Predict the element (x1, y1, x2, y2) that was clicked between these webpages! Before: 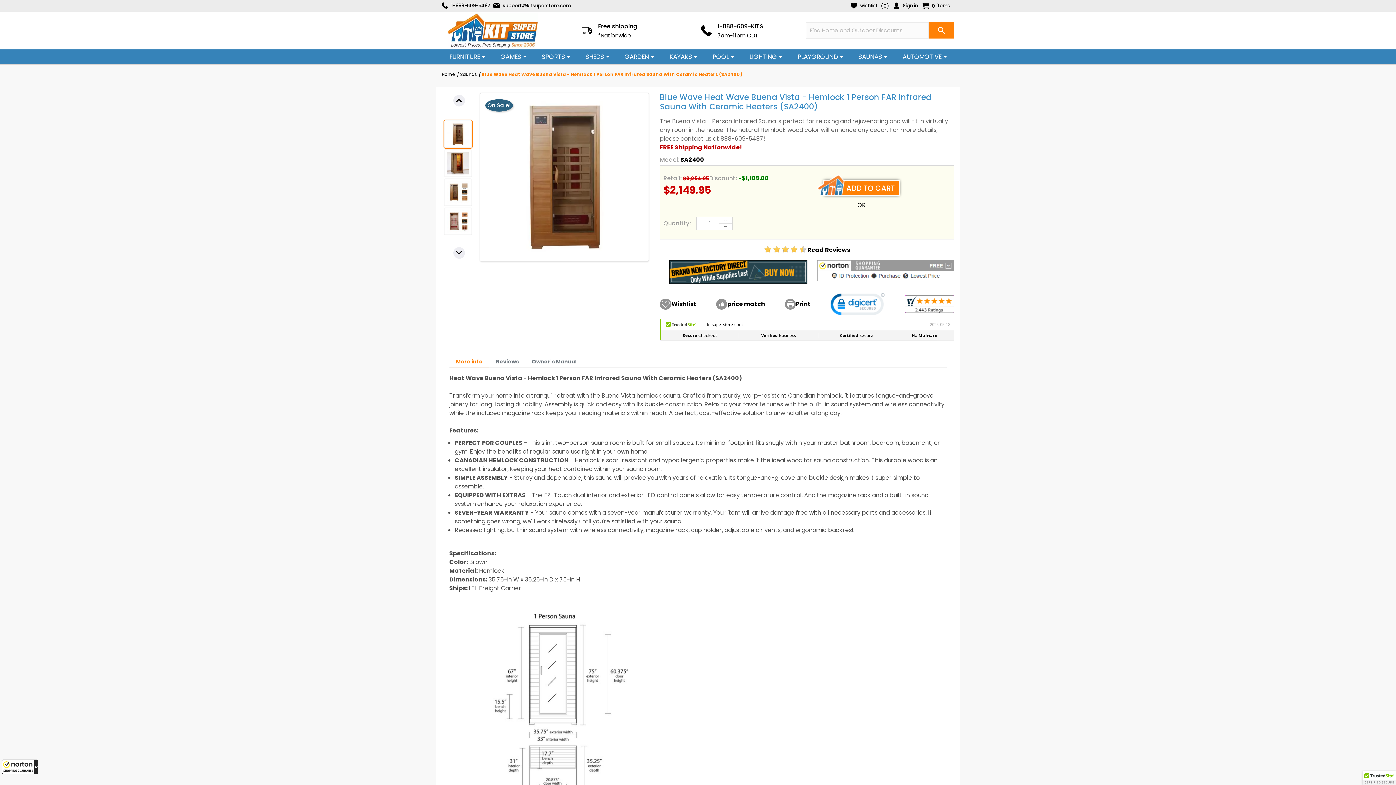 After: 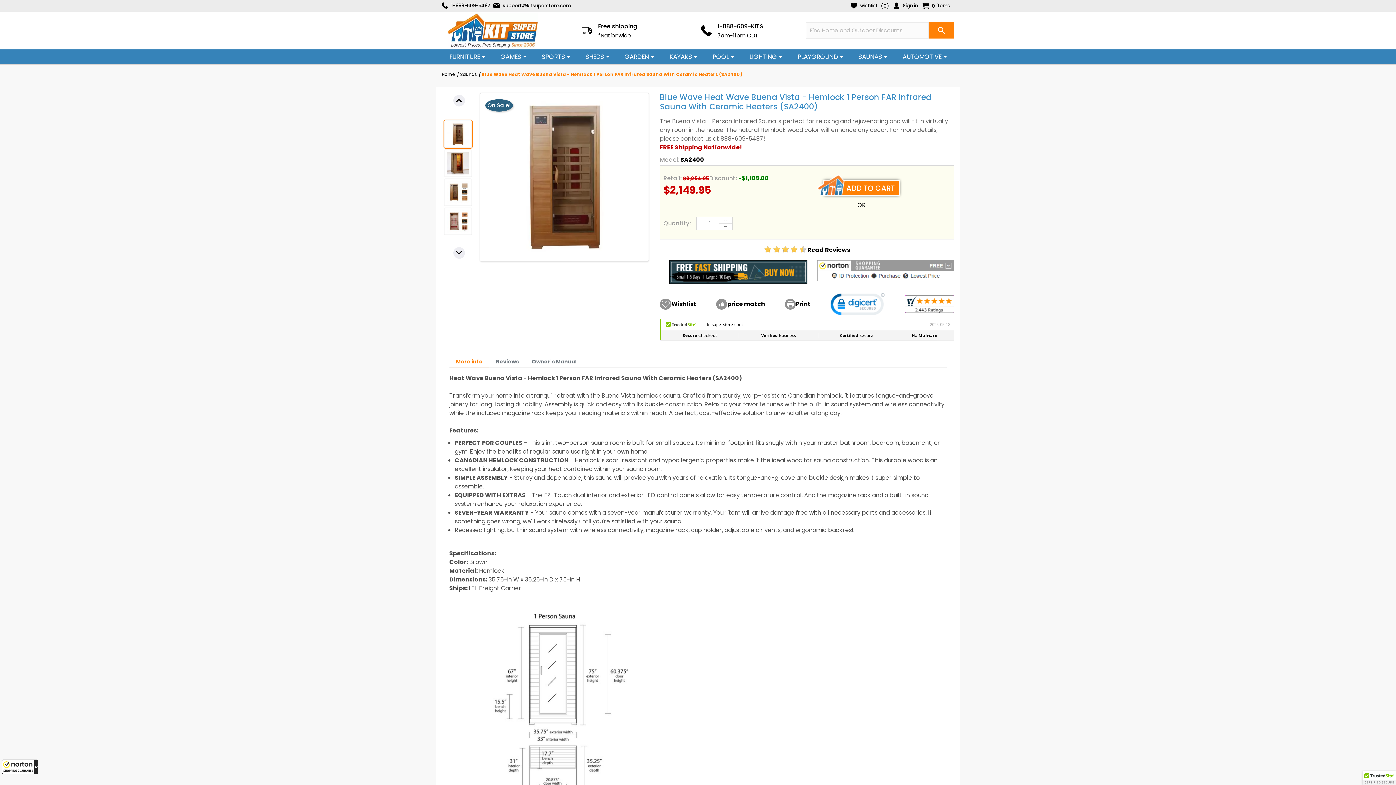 Action: bbox: (449, 333, 489, 346) label: More info